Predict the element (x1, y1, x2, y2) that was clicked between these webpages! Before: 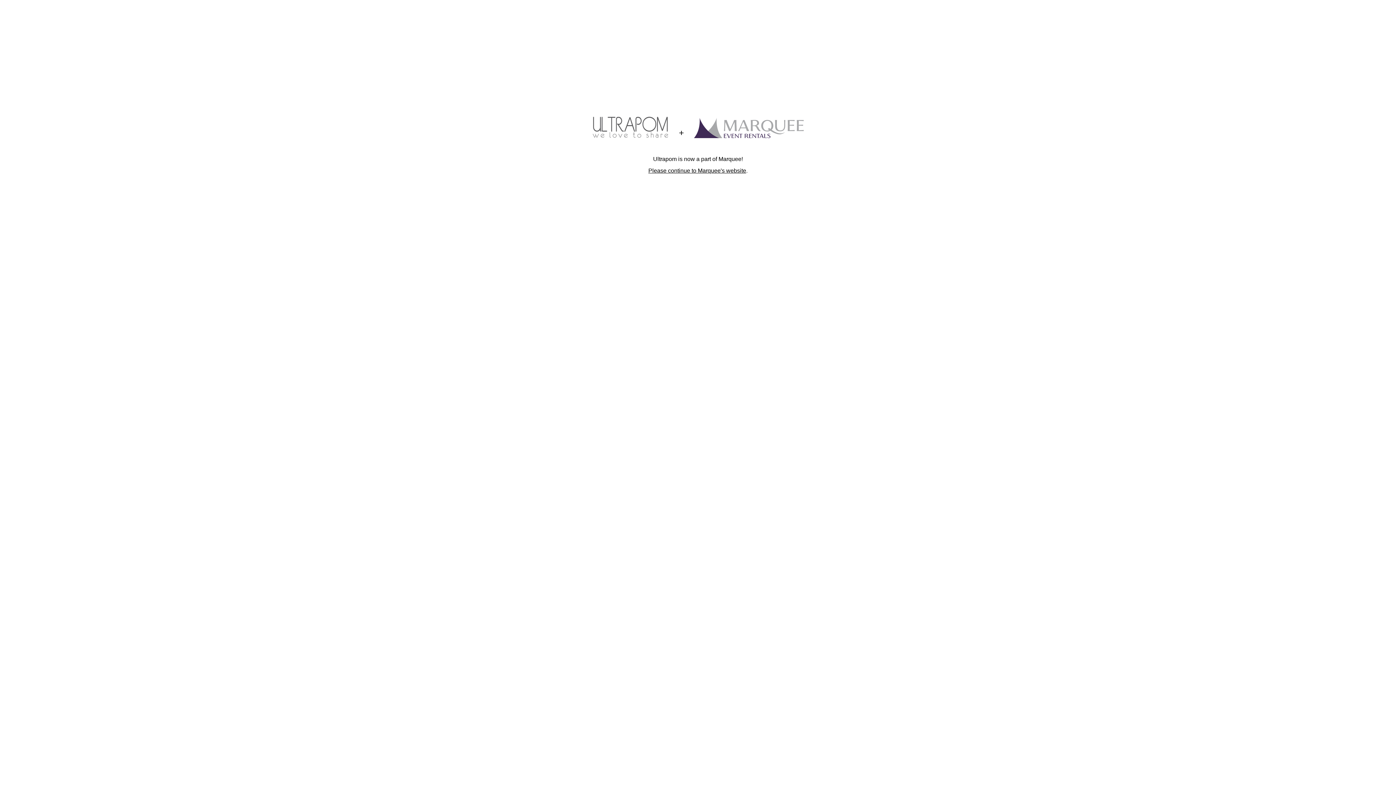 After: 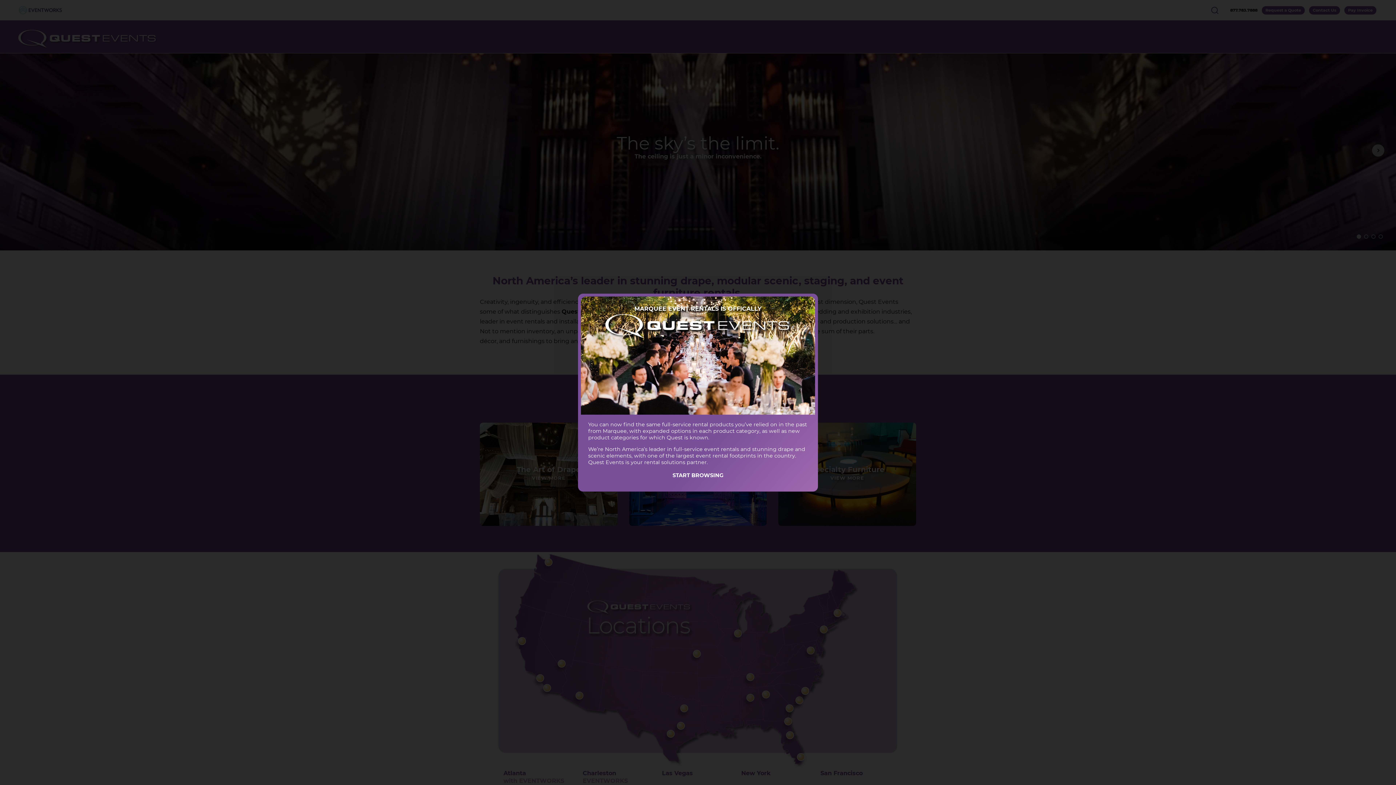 Action: bbox: (648, 167, 746, 173) label: Please continue to Marquee's website